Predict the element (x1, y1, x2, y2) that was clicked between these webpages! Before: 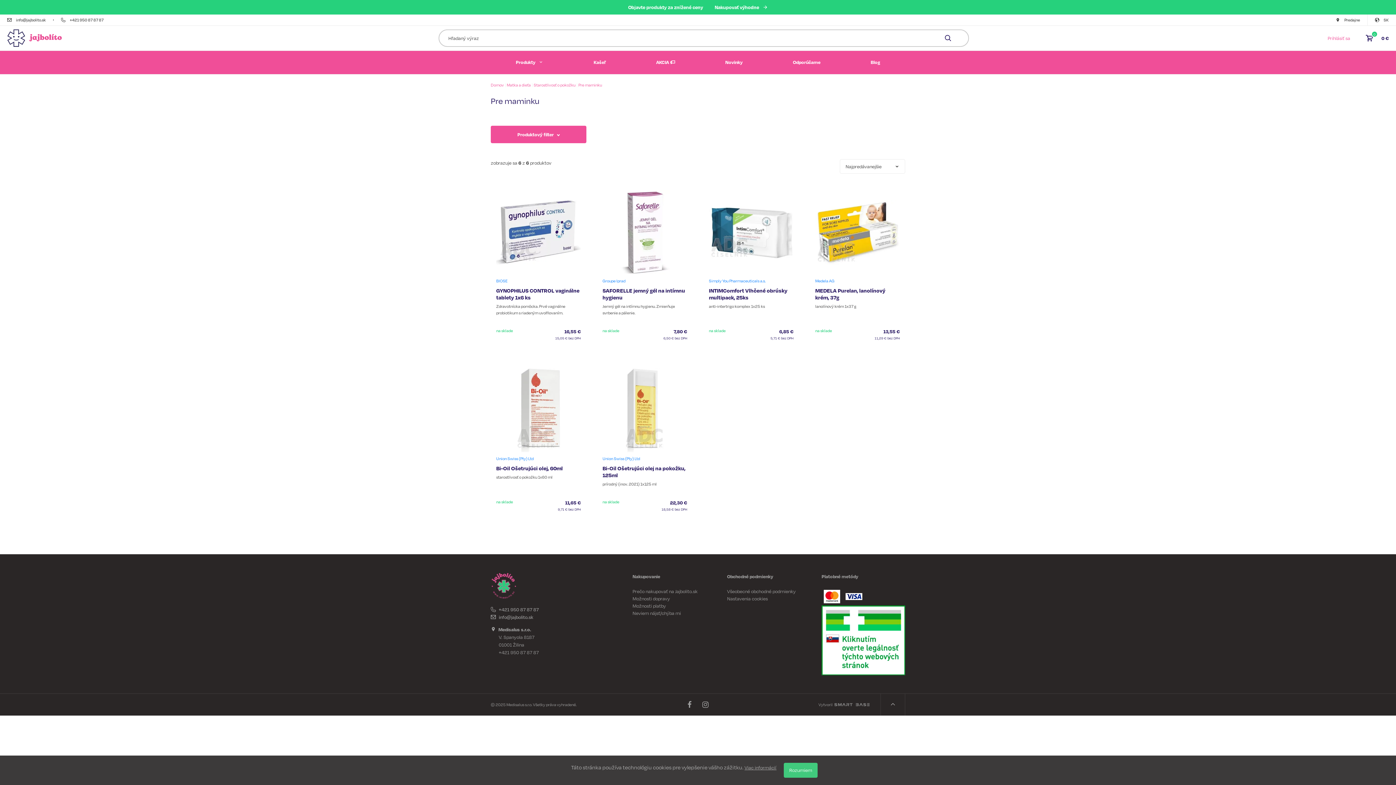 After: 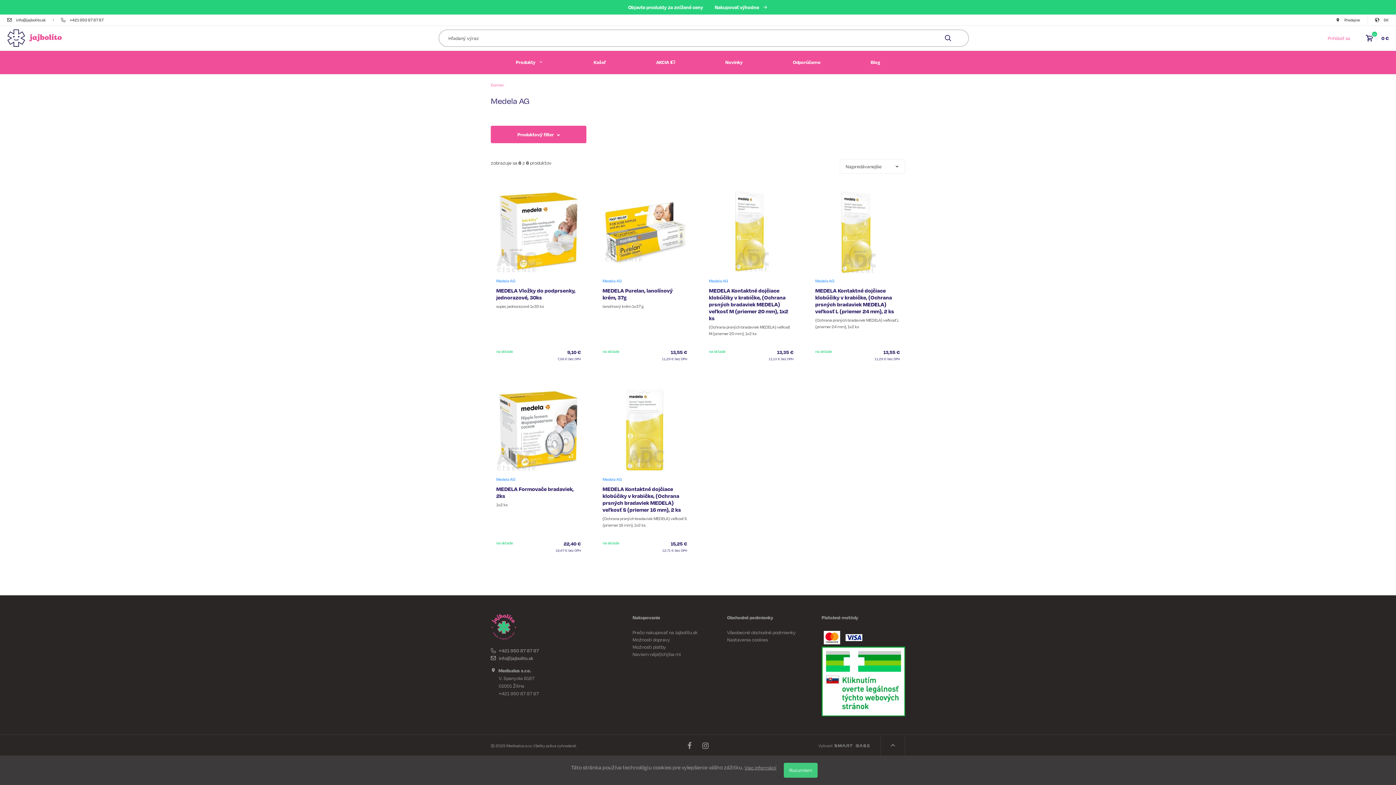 Action: bbox: (815, 278, 834, 283) label: Medela AG